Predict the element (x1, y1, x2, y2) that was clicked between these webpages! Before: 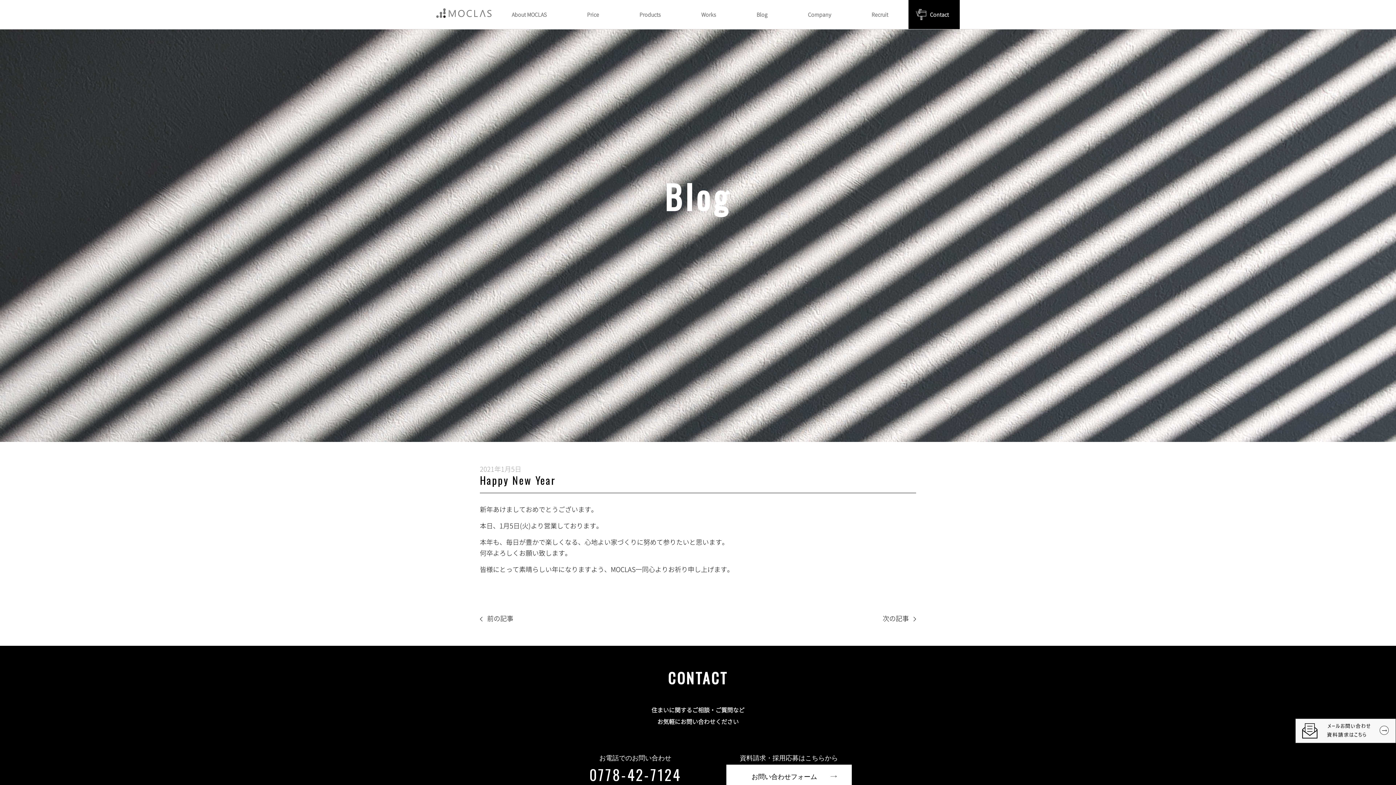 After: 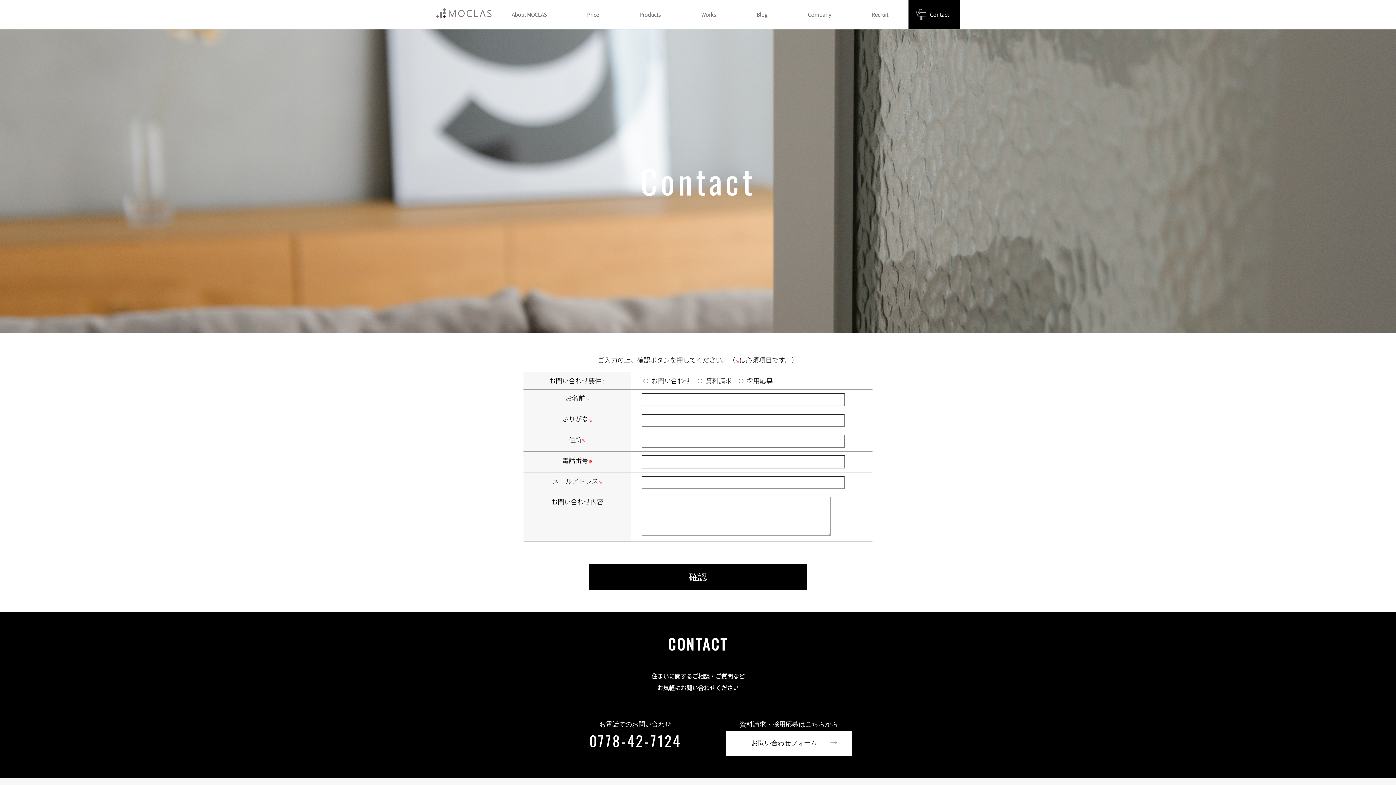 Action: bbox: (1295, 718, 1396, 743)